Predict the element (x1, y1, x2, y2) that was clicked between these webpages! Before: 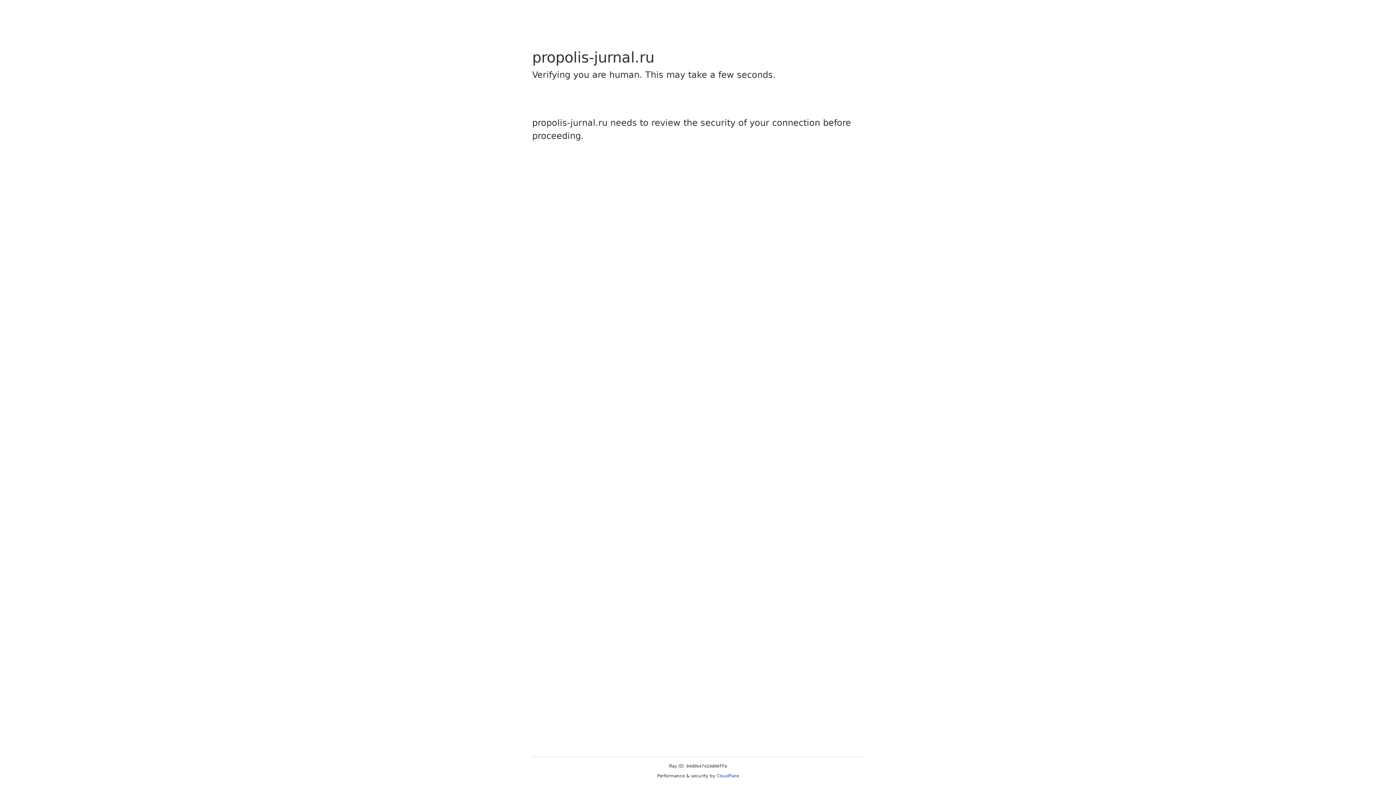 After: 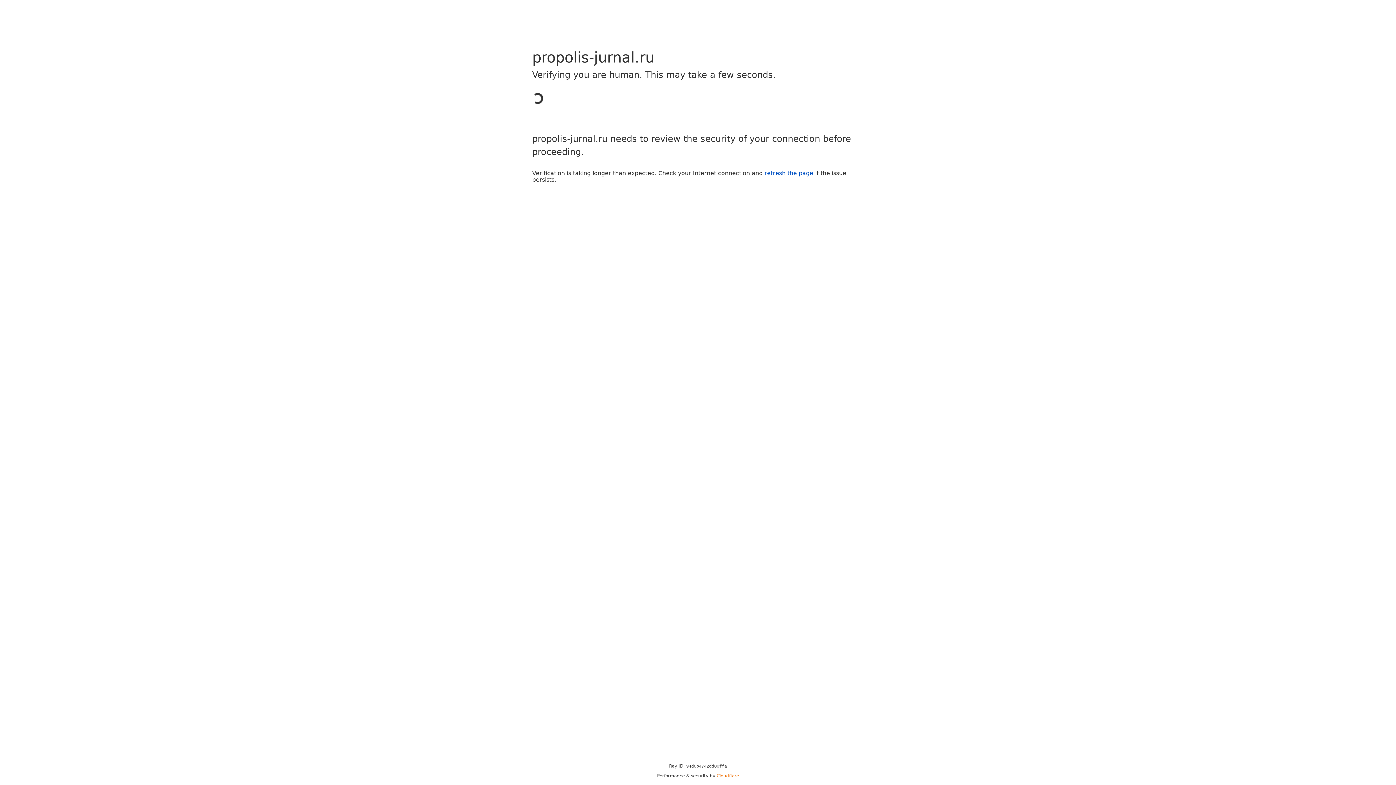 Action: label: Cloudflare bbox: (716, 773, 739, 778)